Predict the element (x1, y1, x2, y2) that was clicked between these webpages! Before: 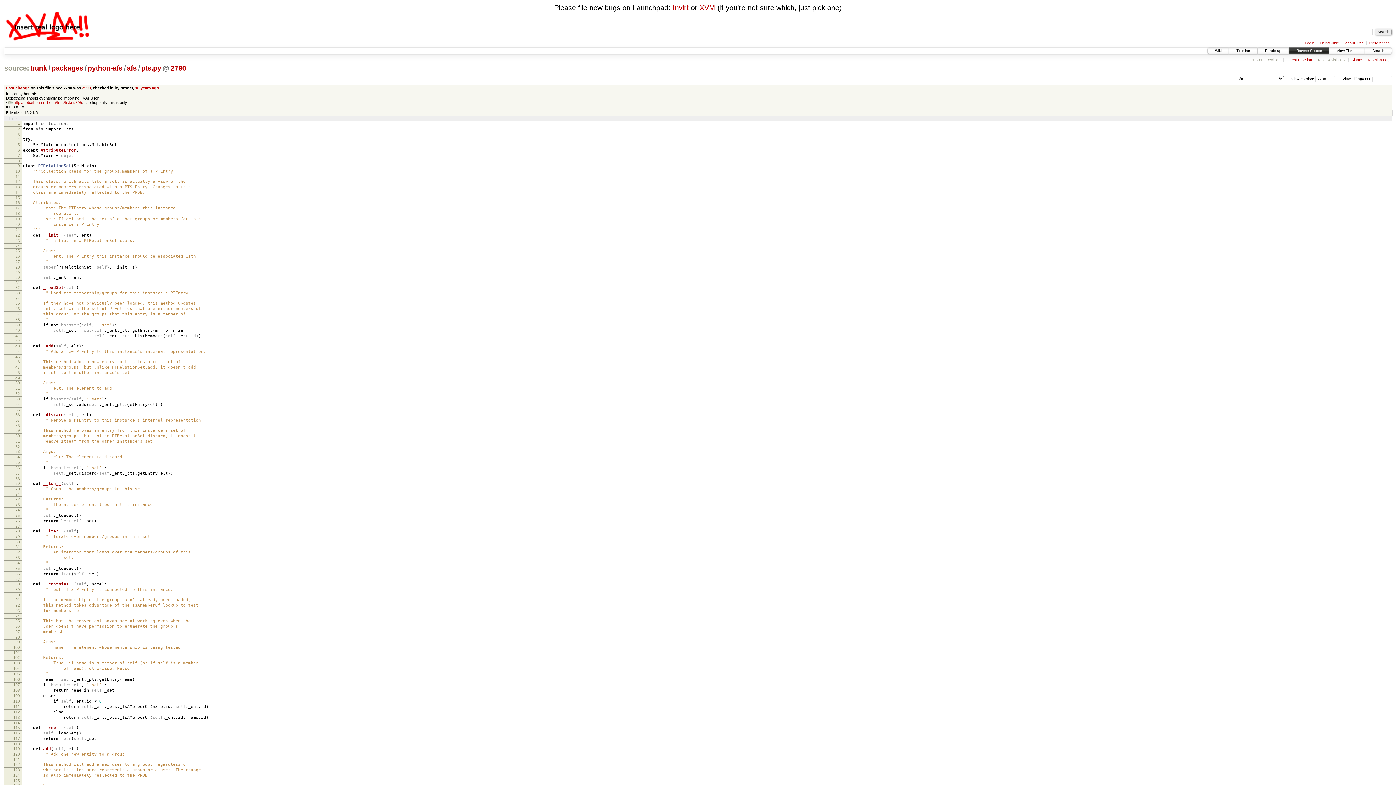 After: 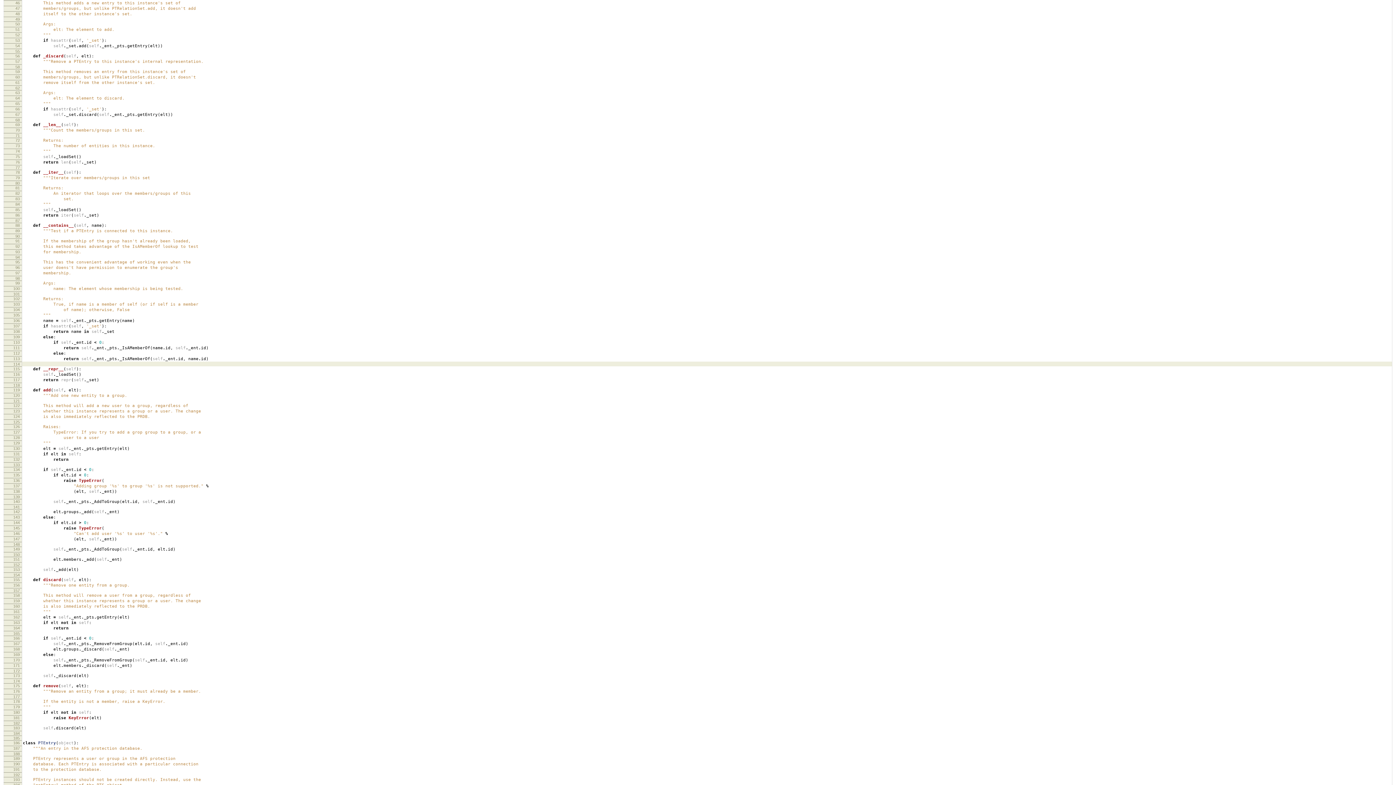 Action: bbox: (15, 359, 19, 363) label: 46